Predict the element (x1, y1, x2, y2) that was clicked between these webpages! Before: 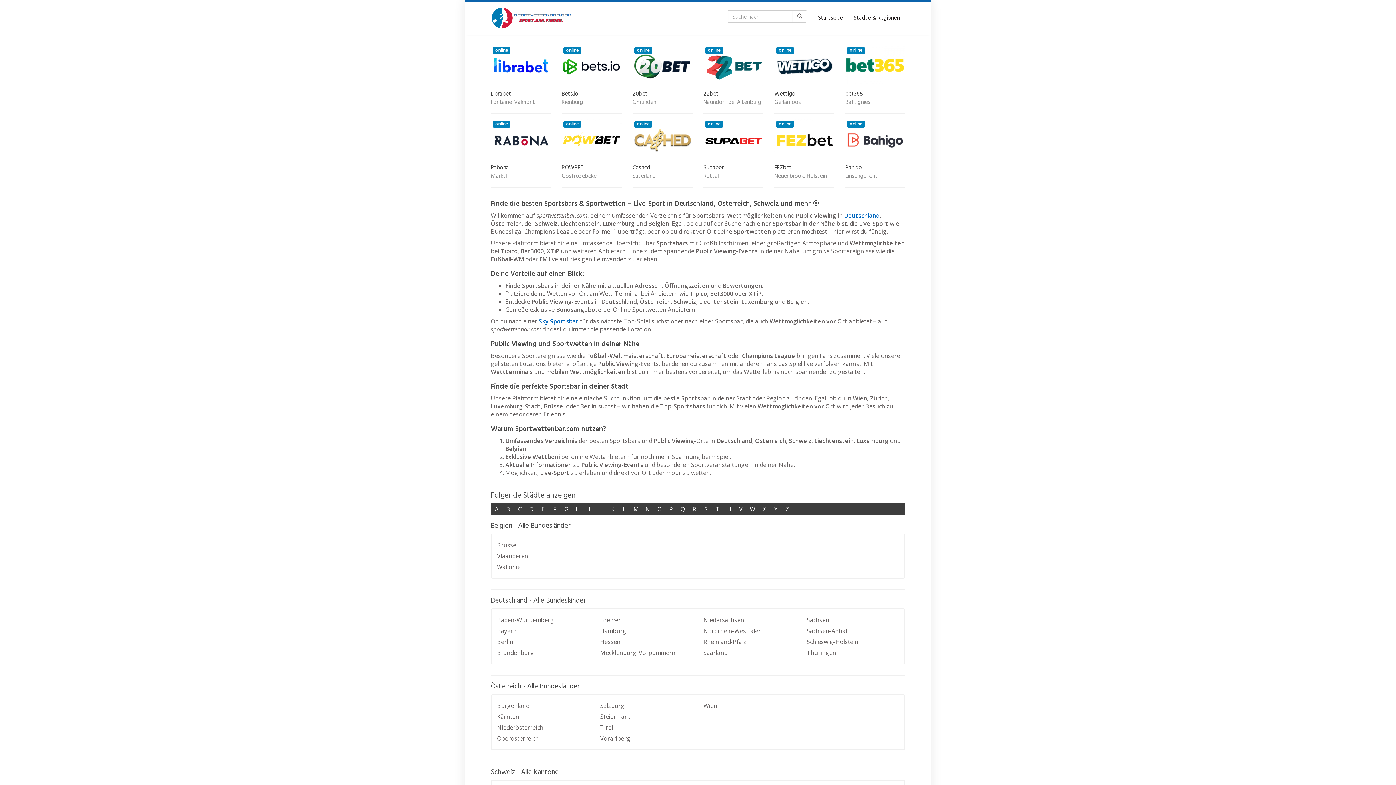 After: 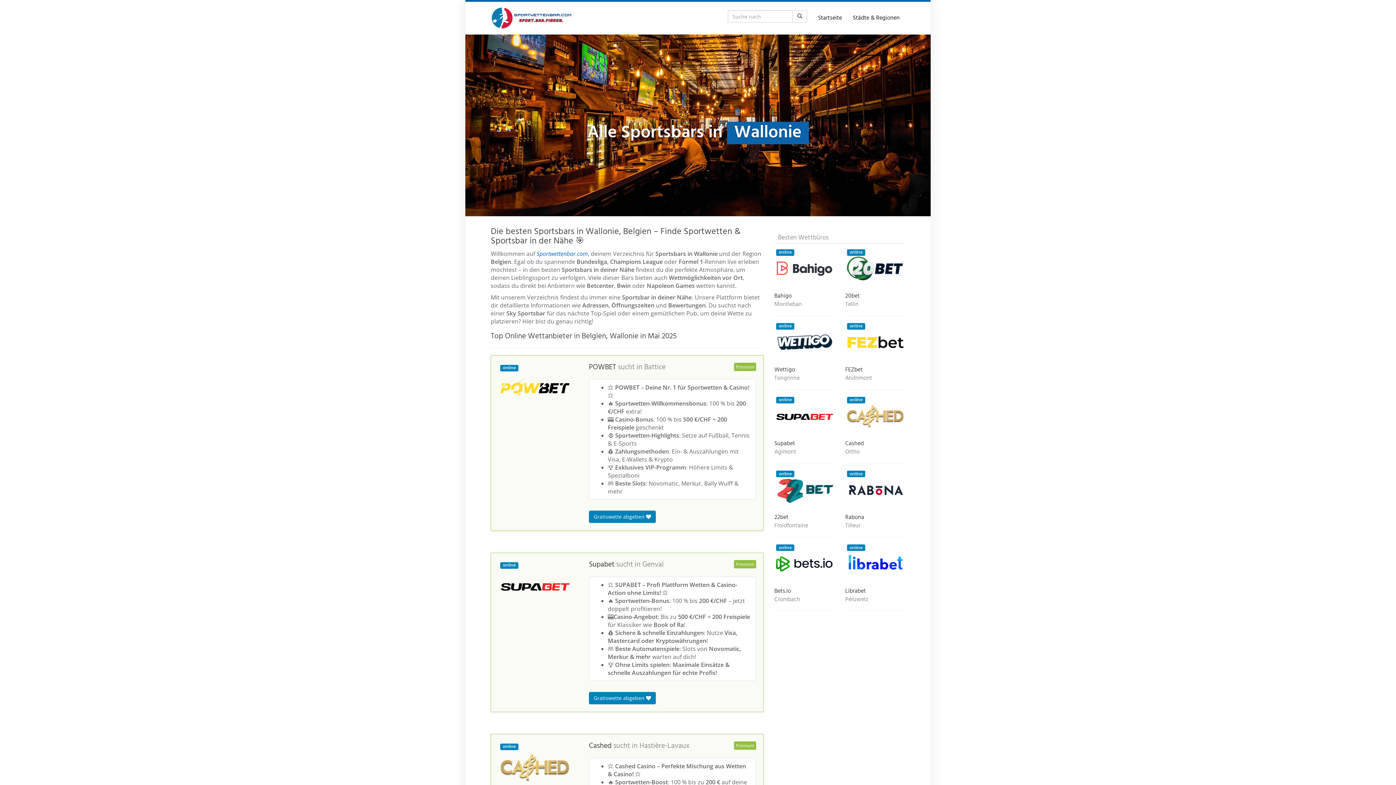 Action: label: Wallonie bbox: (497, 561, 520, 572)